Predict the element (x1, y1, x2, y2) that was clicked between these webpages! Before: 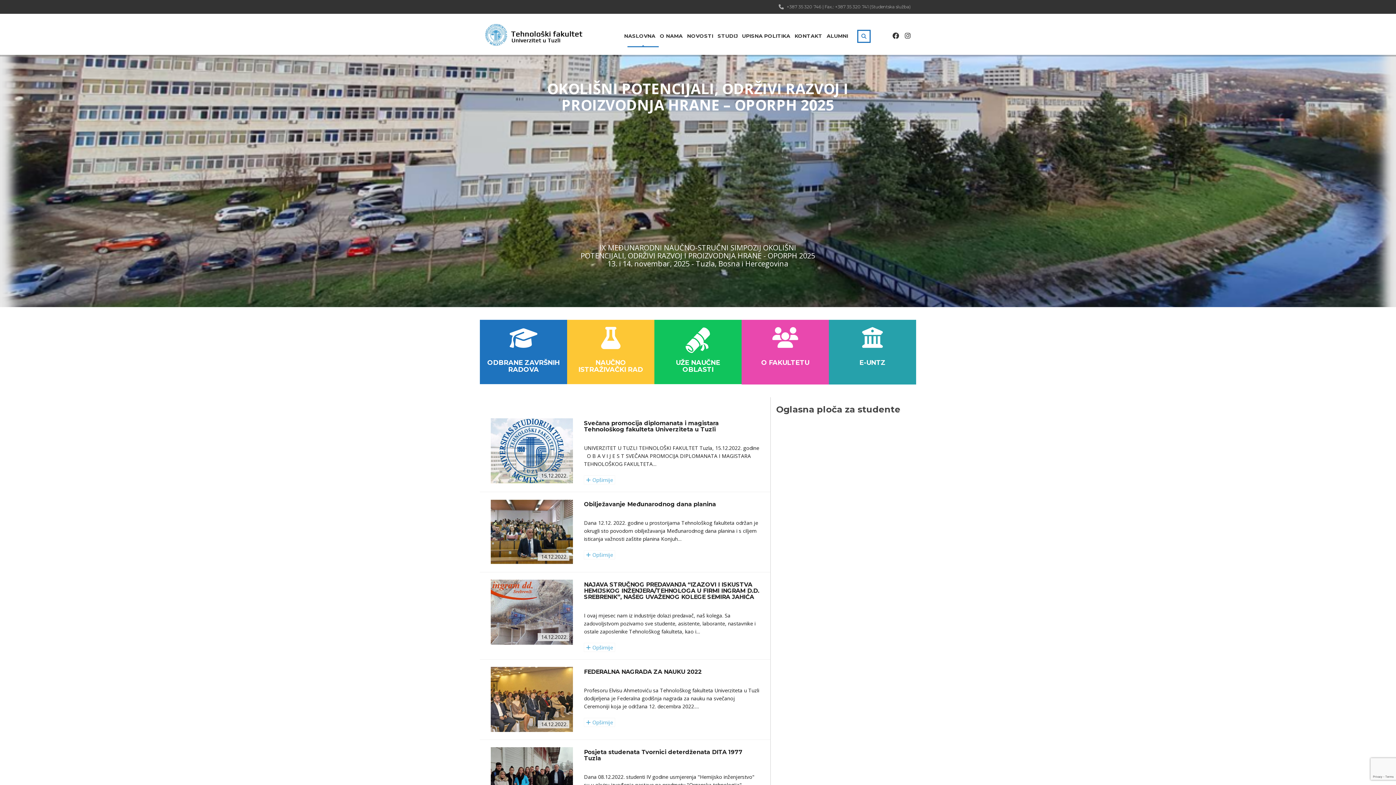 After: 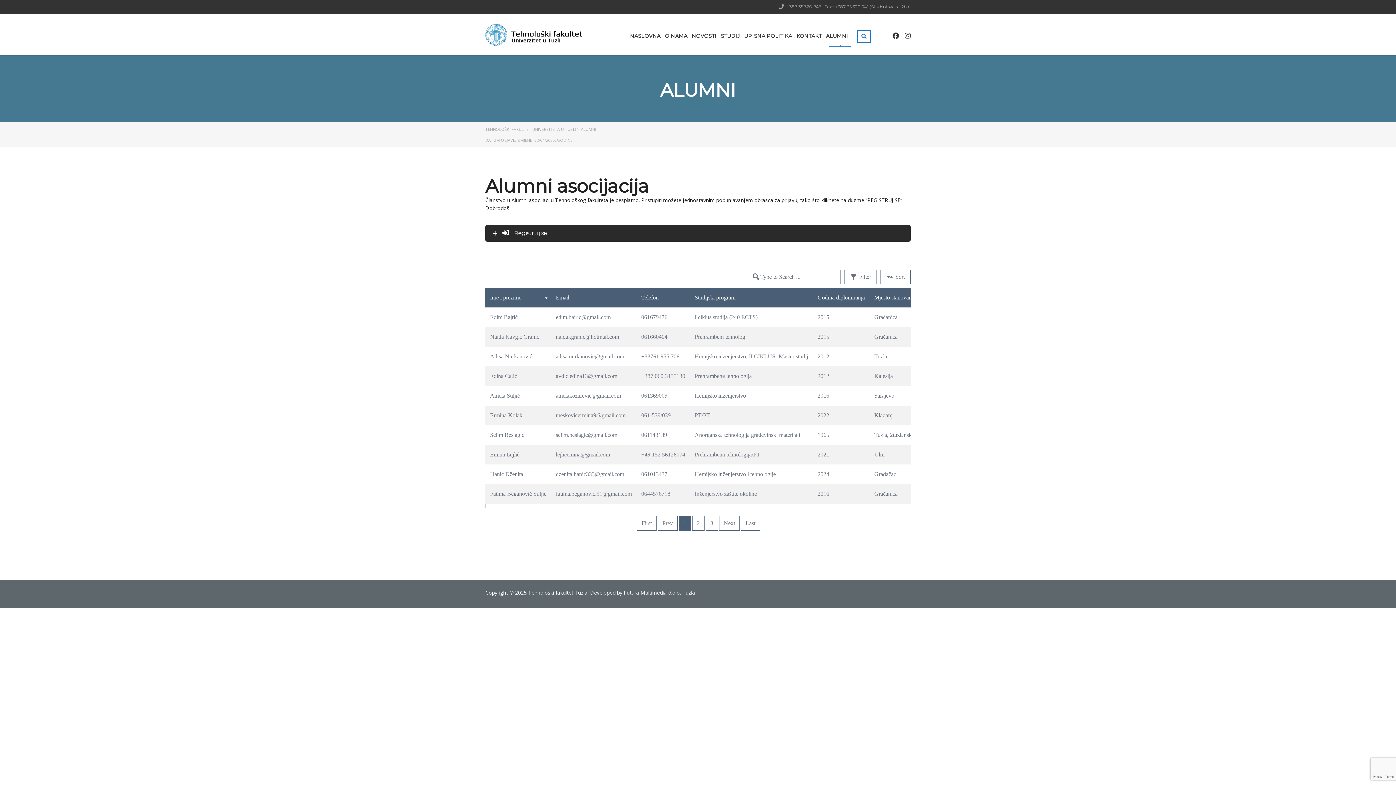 Action: bbox: (826, 29, 848, 42) label: ALUMNI